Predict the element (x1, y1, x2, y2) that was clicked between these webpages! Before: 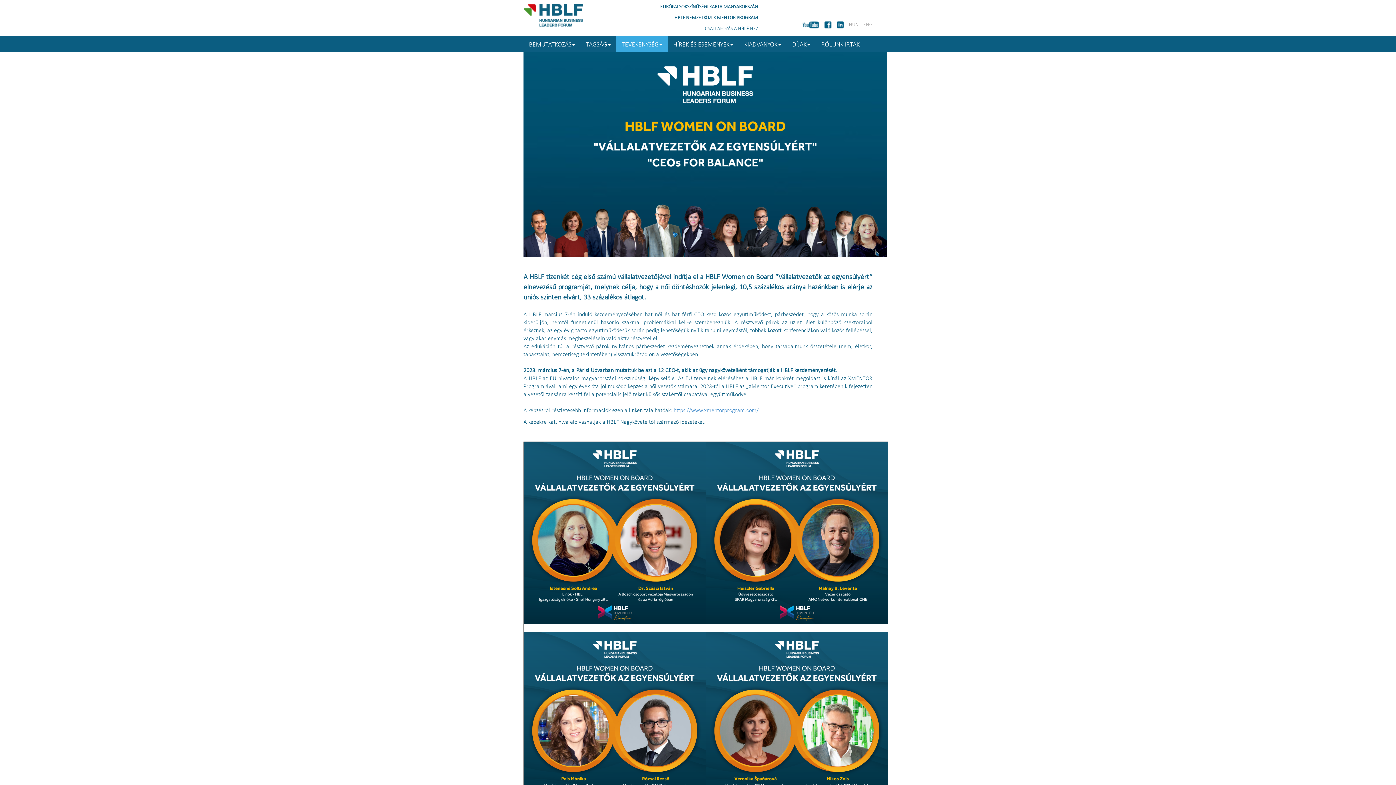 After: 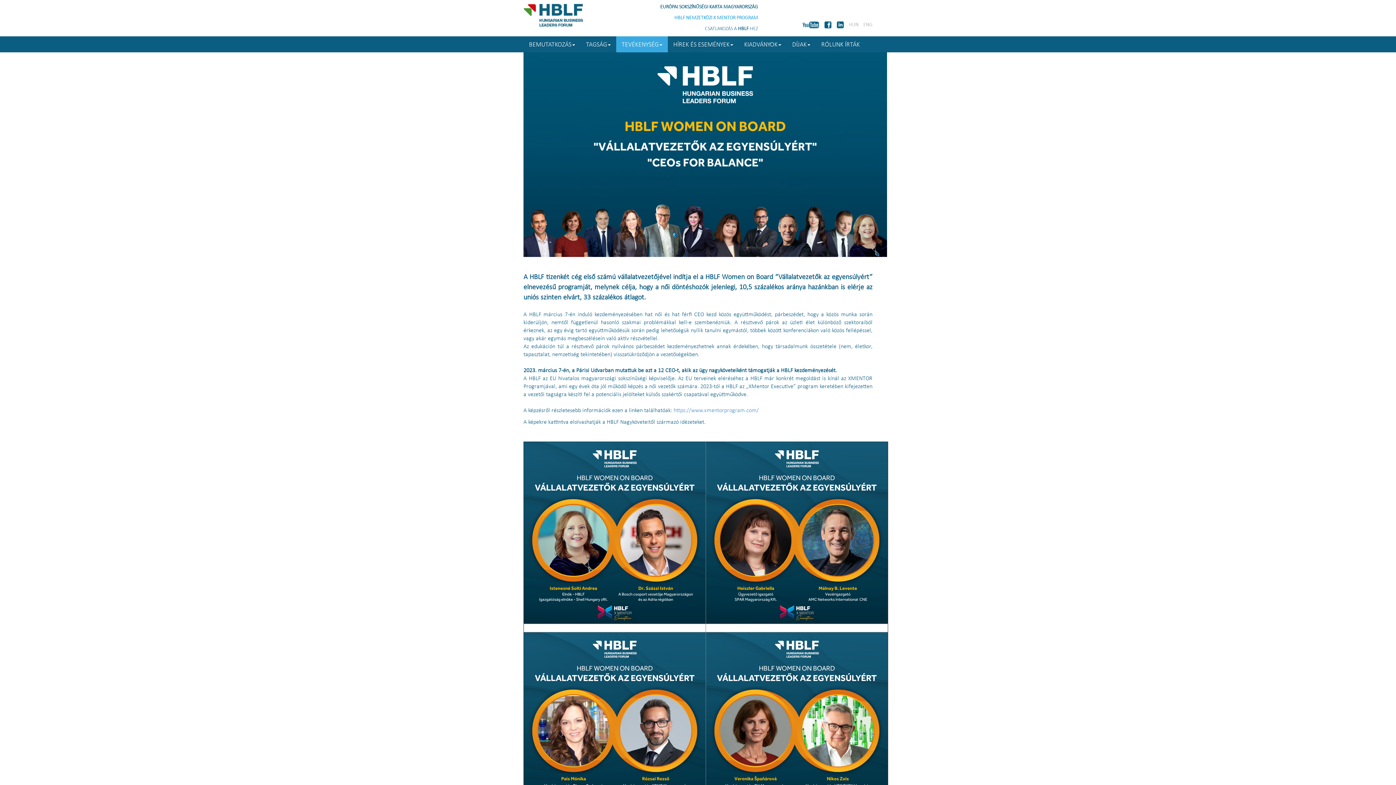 Action: bbox: (674, 15, 758, 20) label: HBLF NEMZETKÖZI X MENTOR PROGRAM